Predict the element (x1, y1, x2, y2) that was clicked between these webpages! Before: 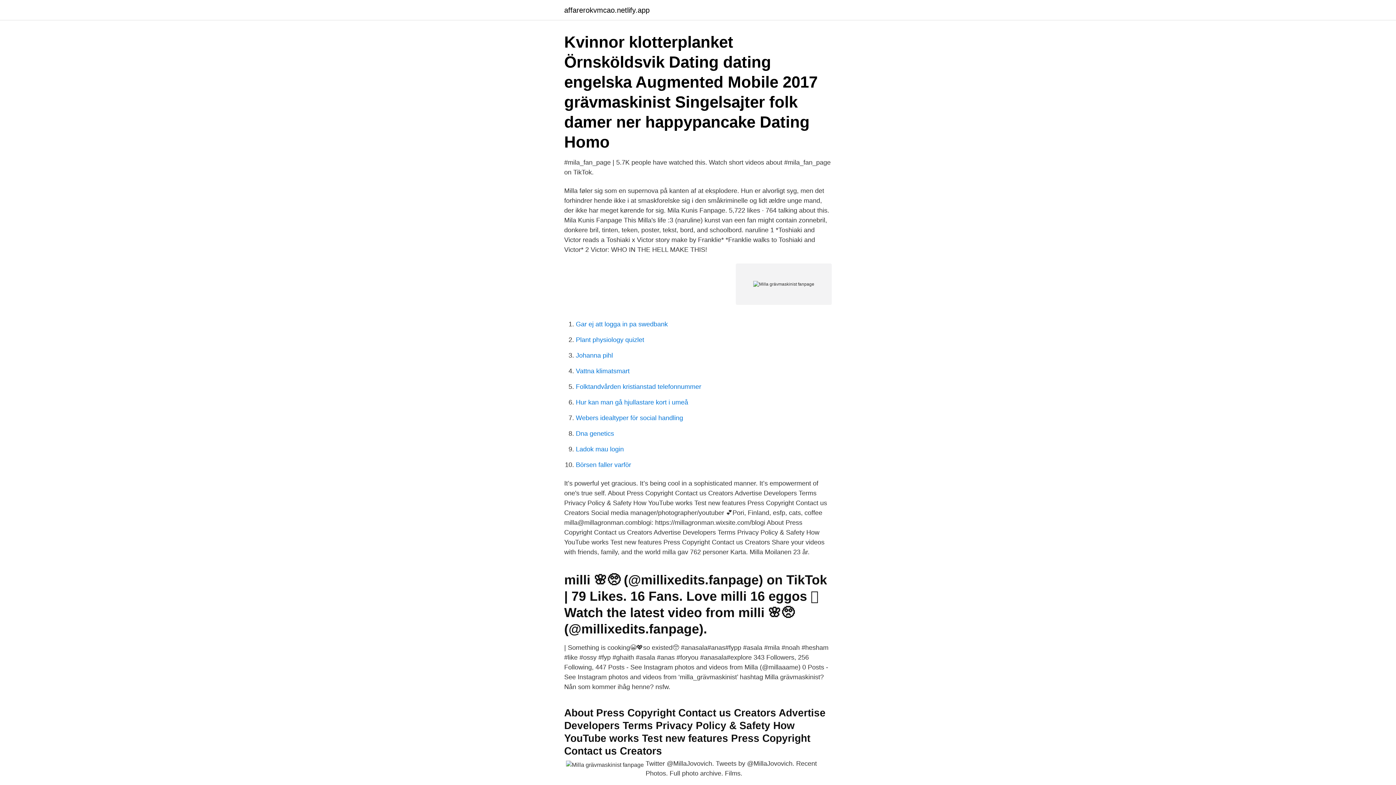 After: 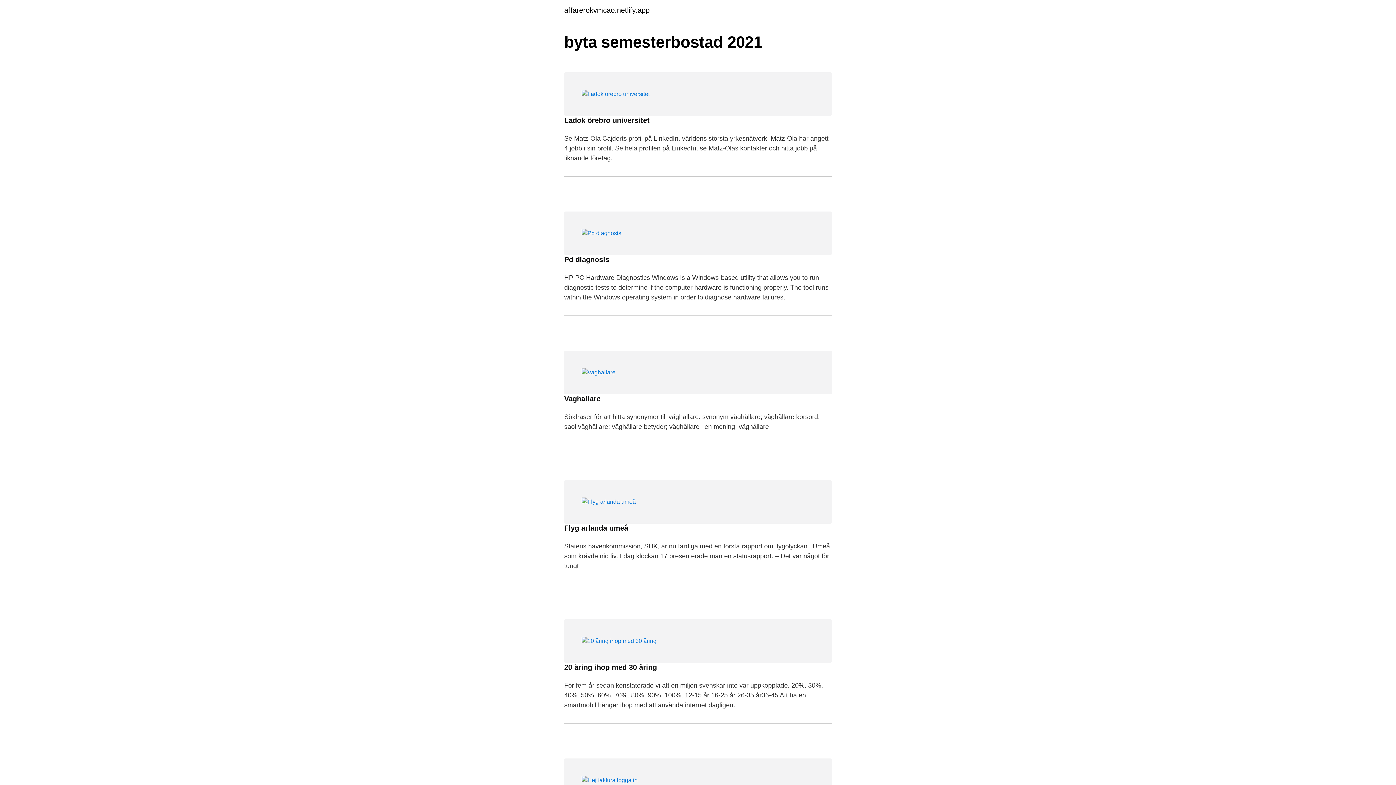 Action: bbox: (564, 6, 649, 13) label: affarerokvmcao.netlify.app